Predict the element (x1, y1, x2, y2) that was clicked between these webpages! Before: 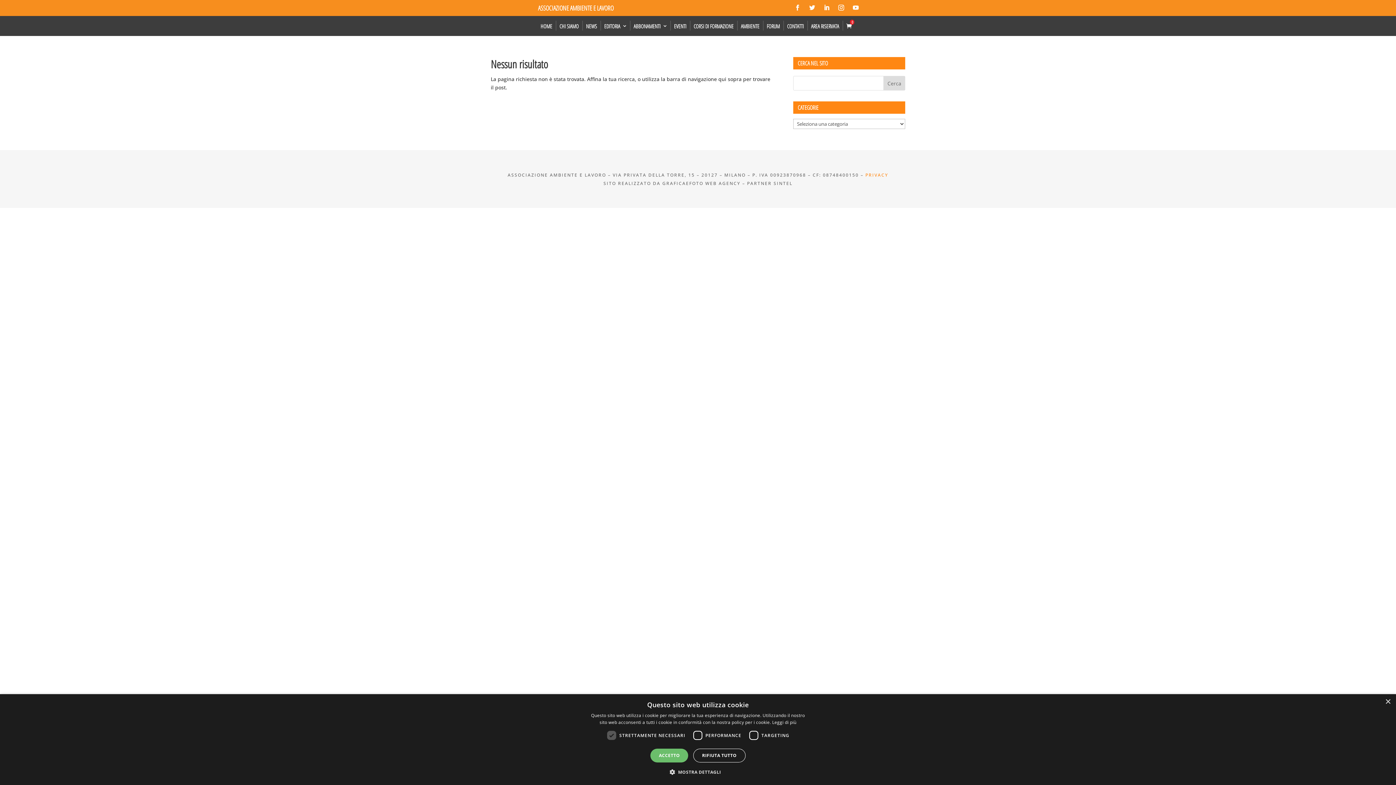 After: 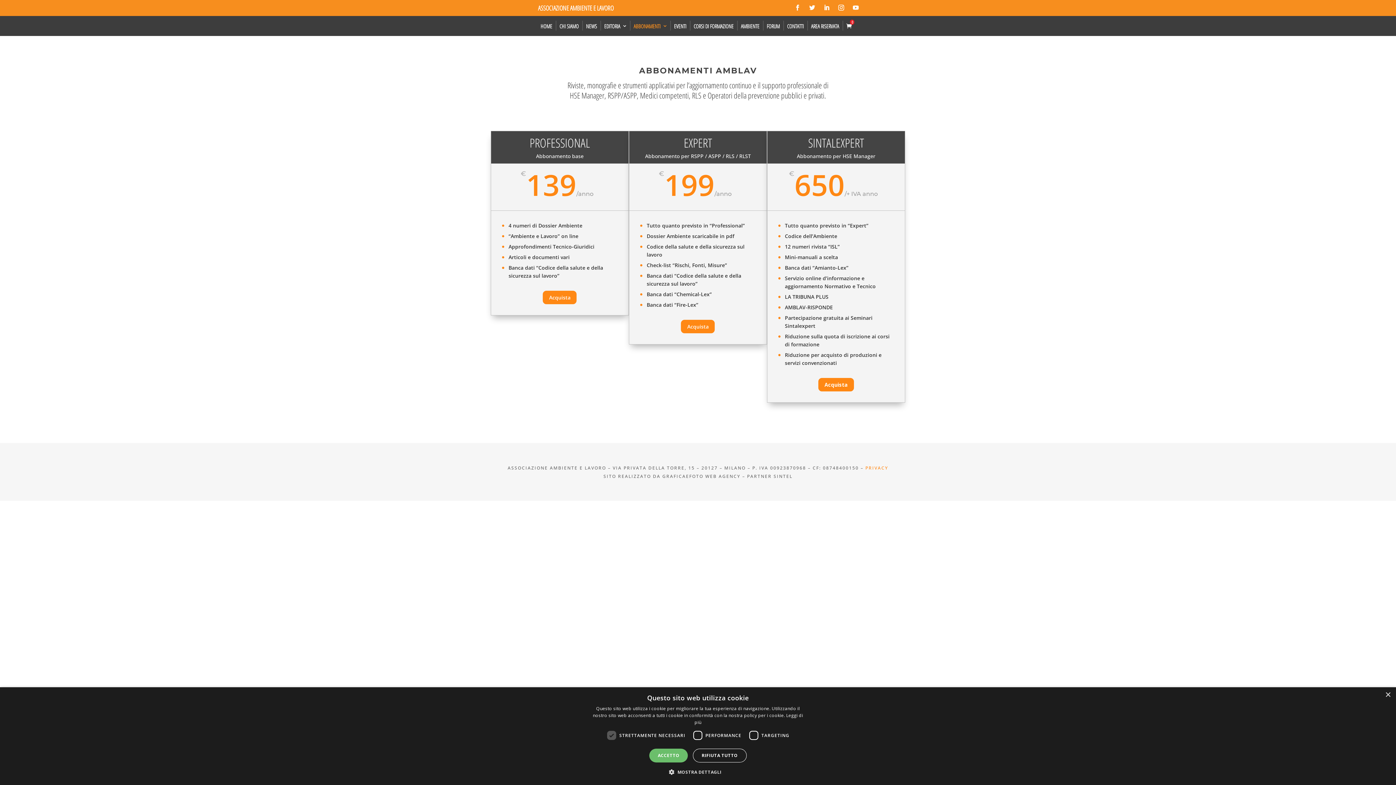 Action: label: ABBONAMENTI bbox: (630, 16, 670, 36)